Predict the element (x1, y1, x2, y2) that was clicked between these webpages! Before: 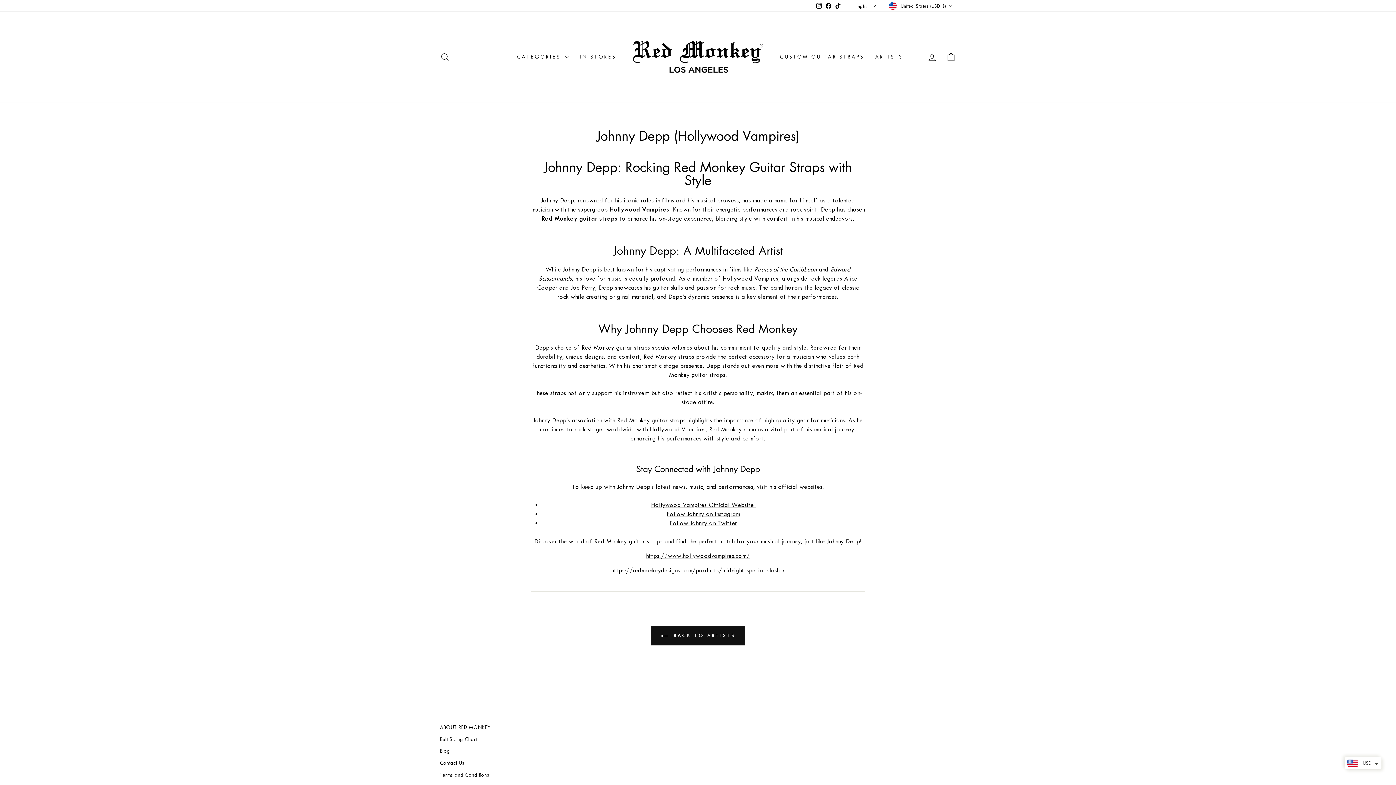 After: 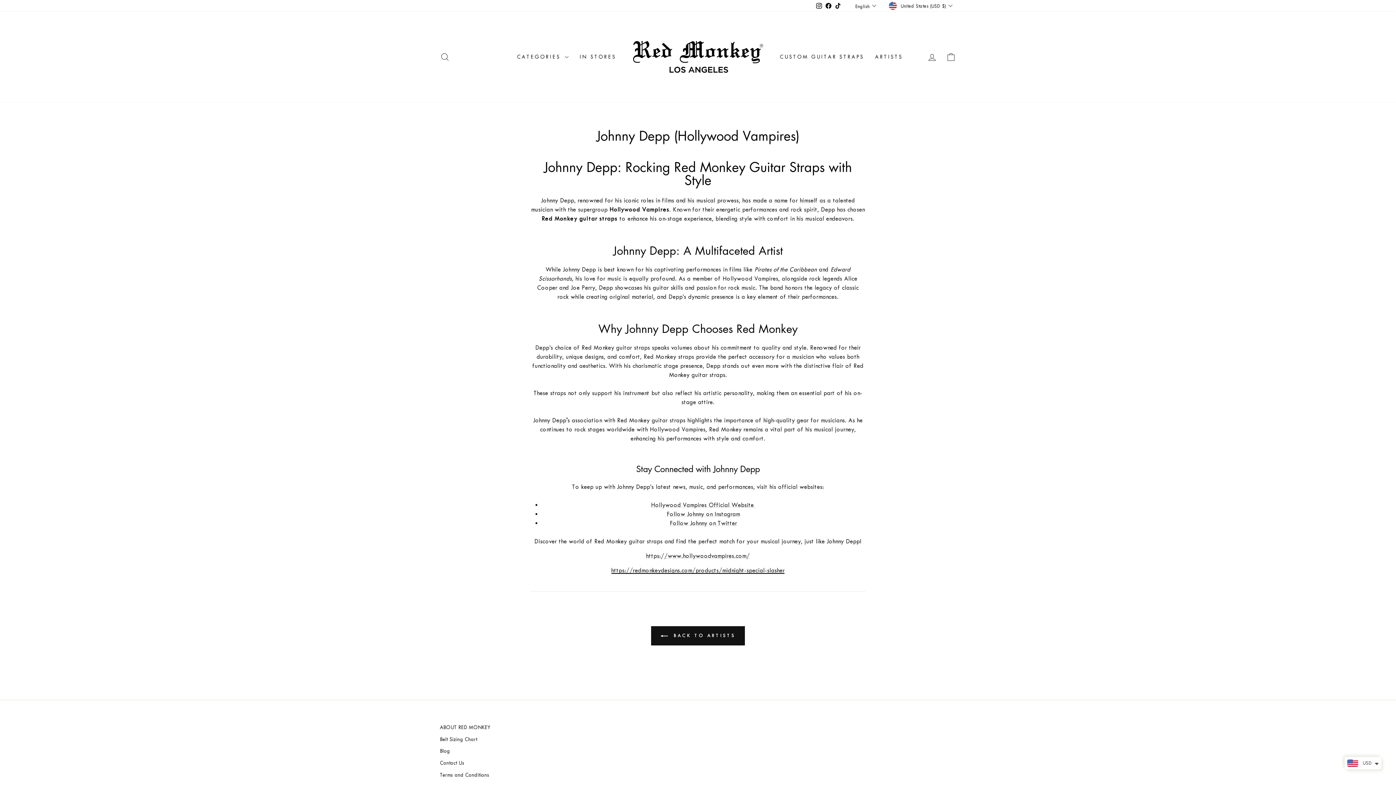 Action: label: https://redmonkeydesigns.com/products/midnight-special-slasher bbox: (611, 567, 784, 574)